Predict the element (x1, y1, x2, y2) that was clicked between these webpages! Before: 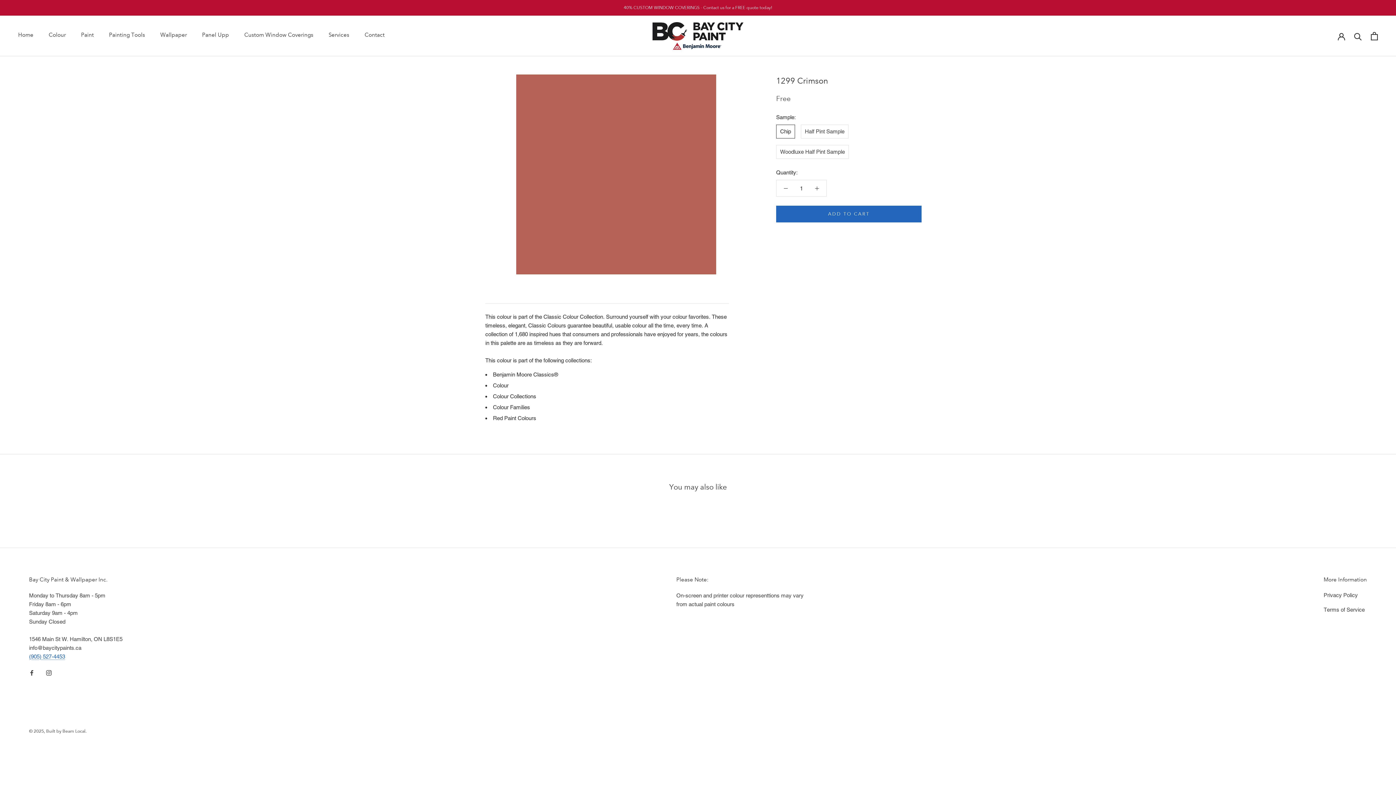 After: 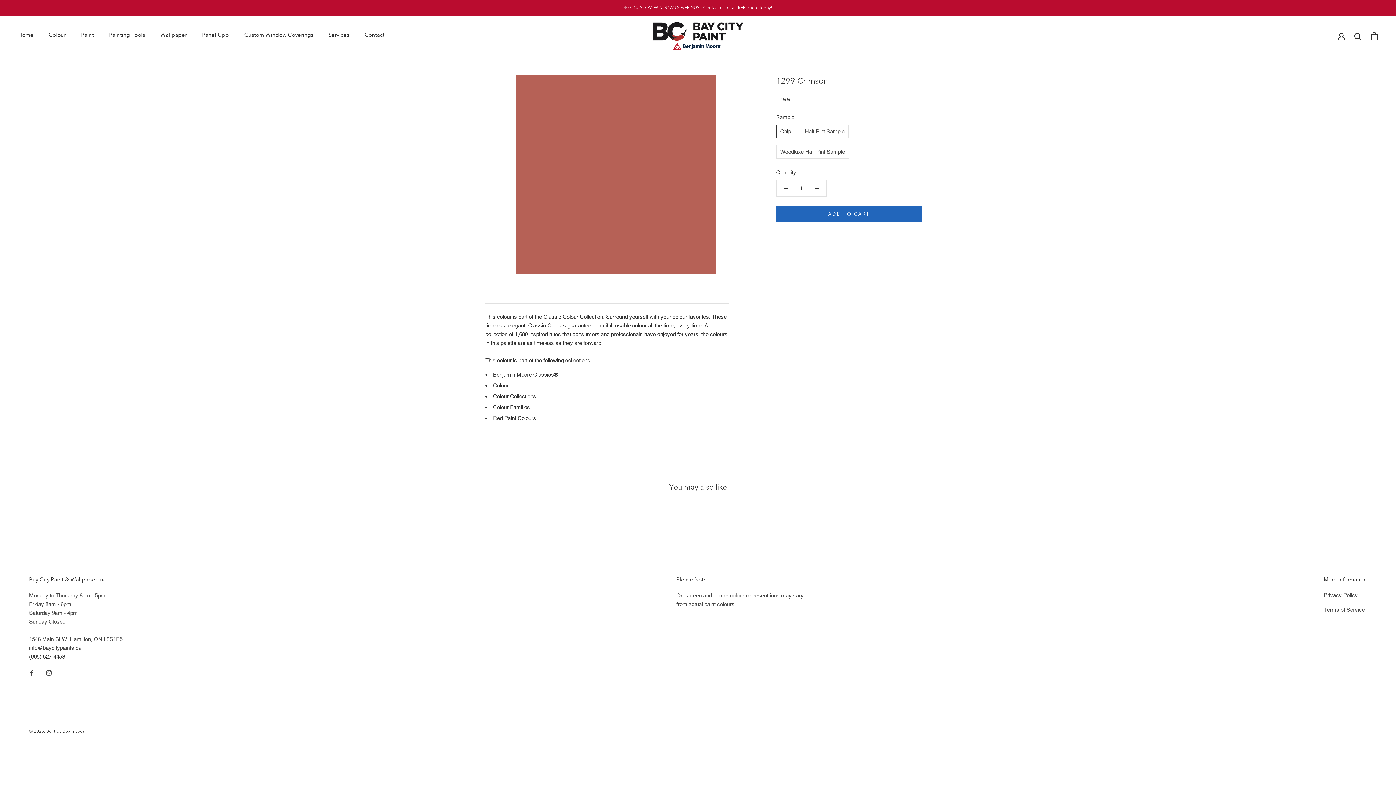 Action: label: (905) 527-4453 bbox: (29, 653, 65, 659)